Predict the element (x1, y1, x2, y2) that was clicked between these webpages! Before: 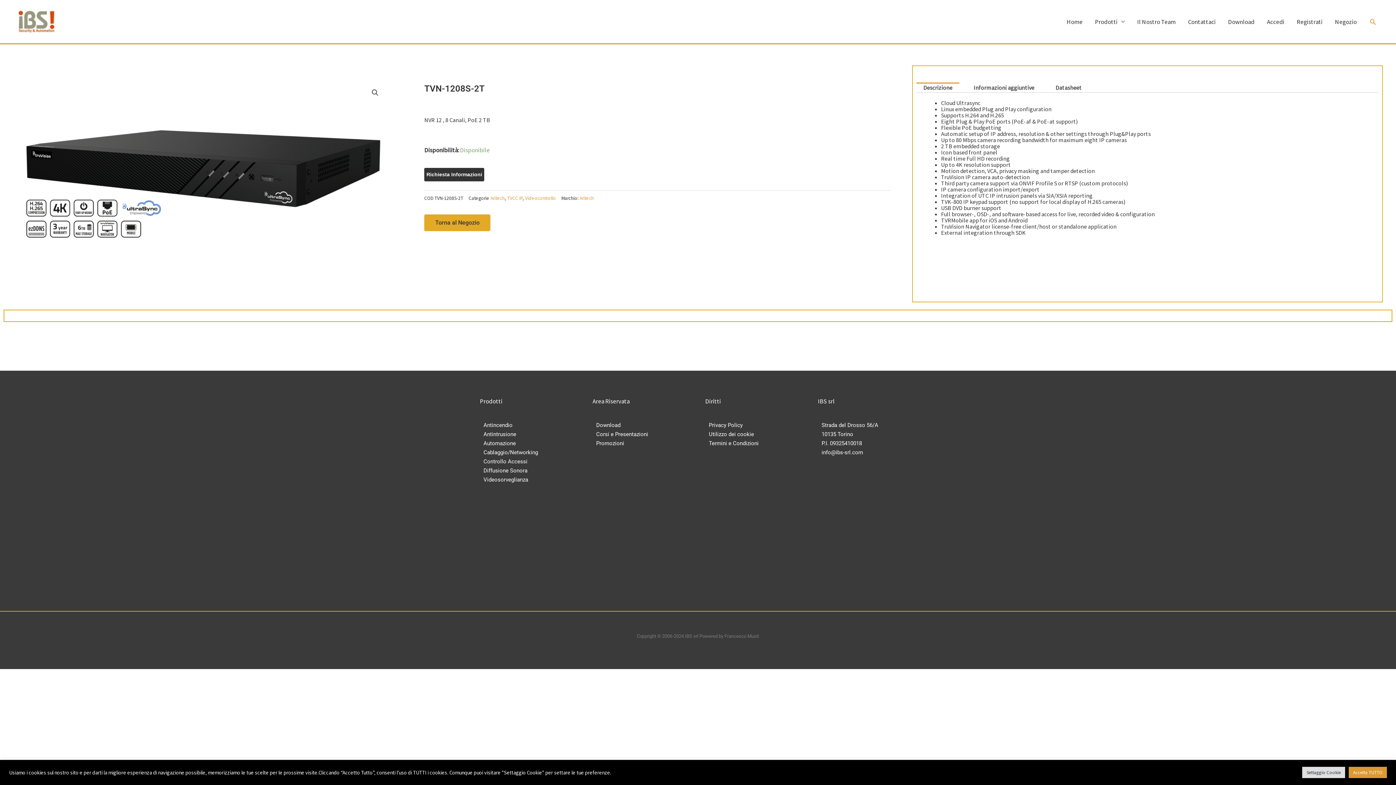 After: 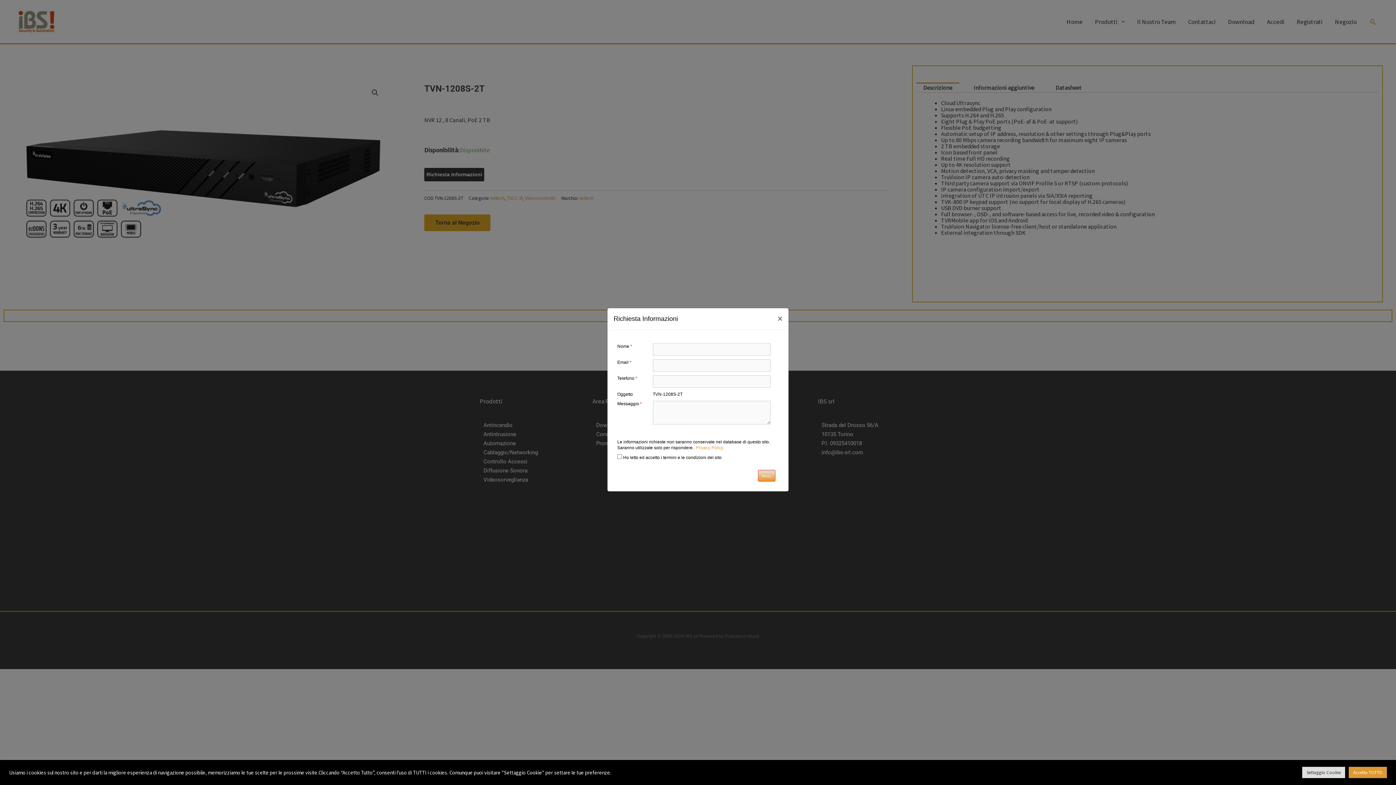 Action: label: Richiesta Informazioni bbox: (424, 167, 484, 181)